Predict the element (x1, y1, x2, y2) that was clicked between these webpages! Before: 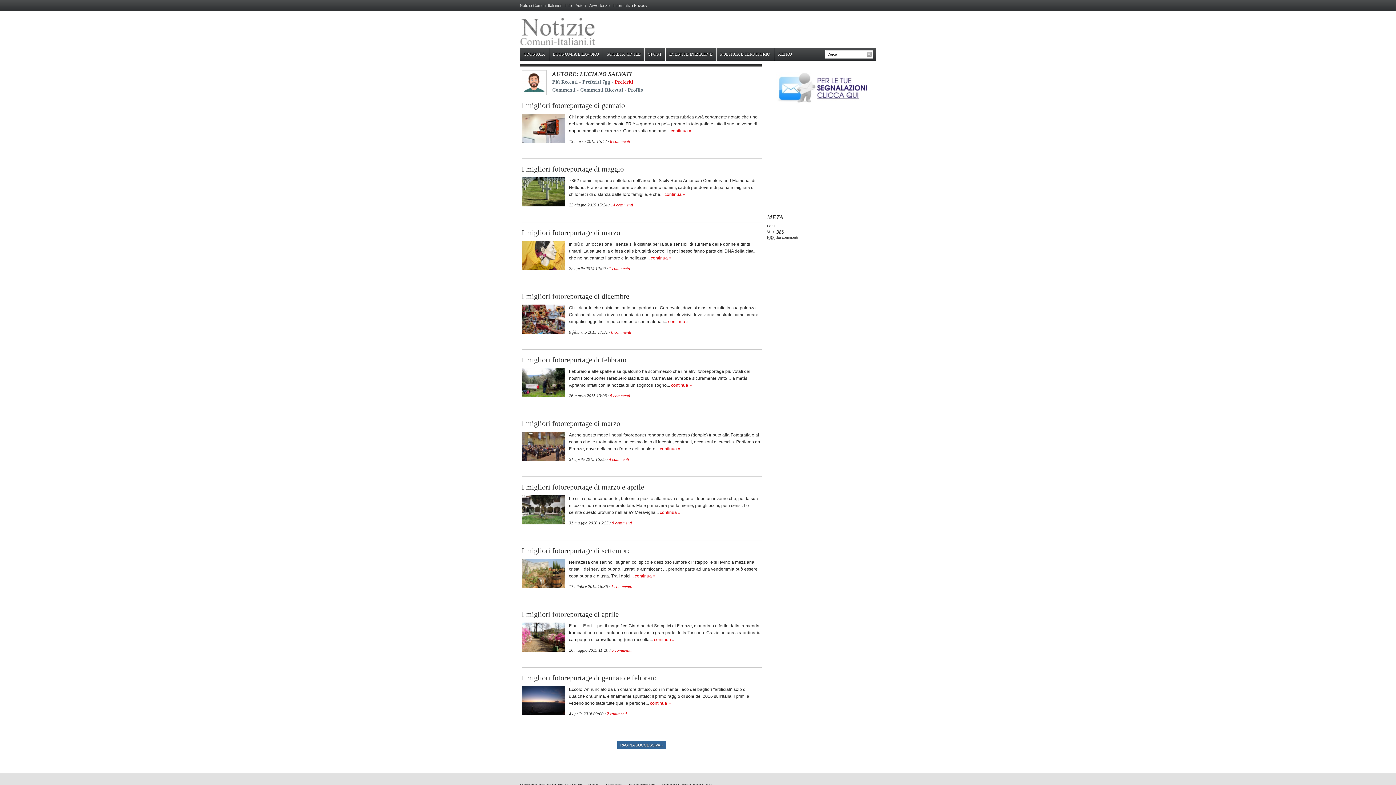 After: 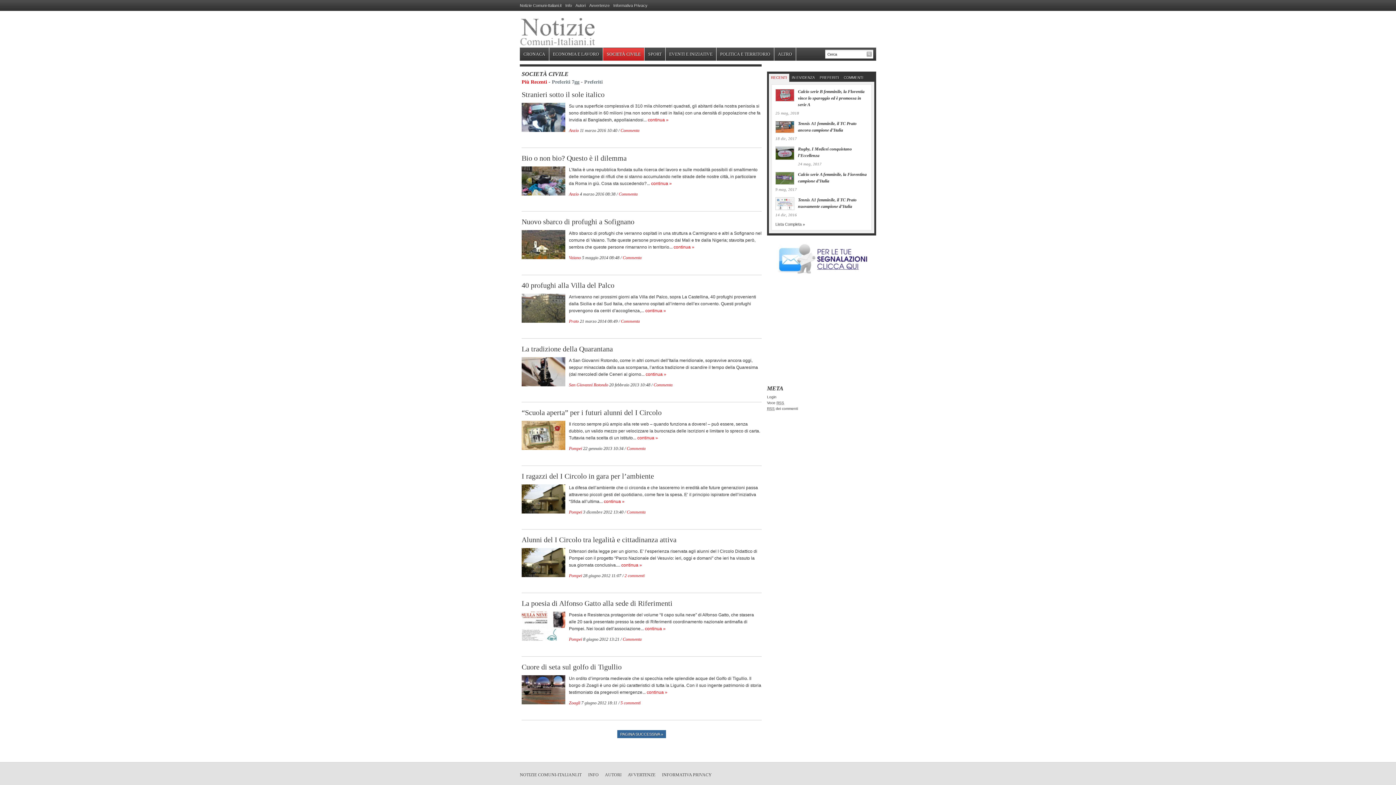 Action: bbox: (603, 48, 644, 60) label: SOCIETÀ CIVILE